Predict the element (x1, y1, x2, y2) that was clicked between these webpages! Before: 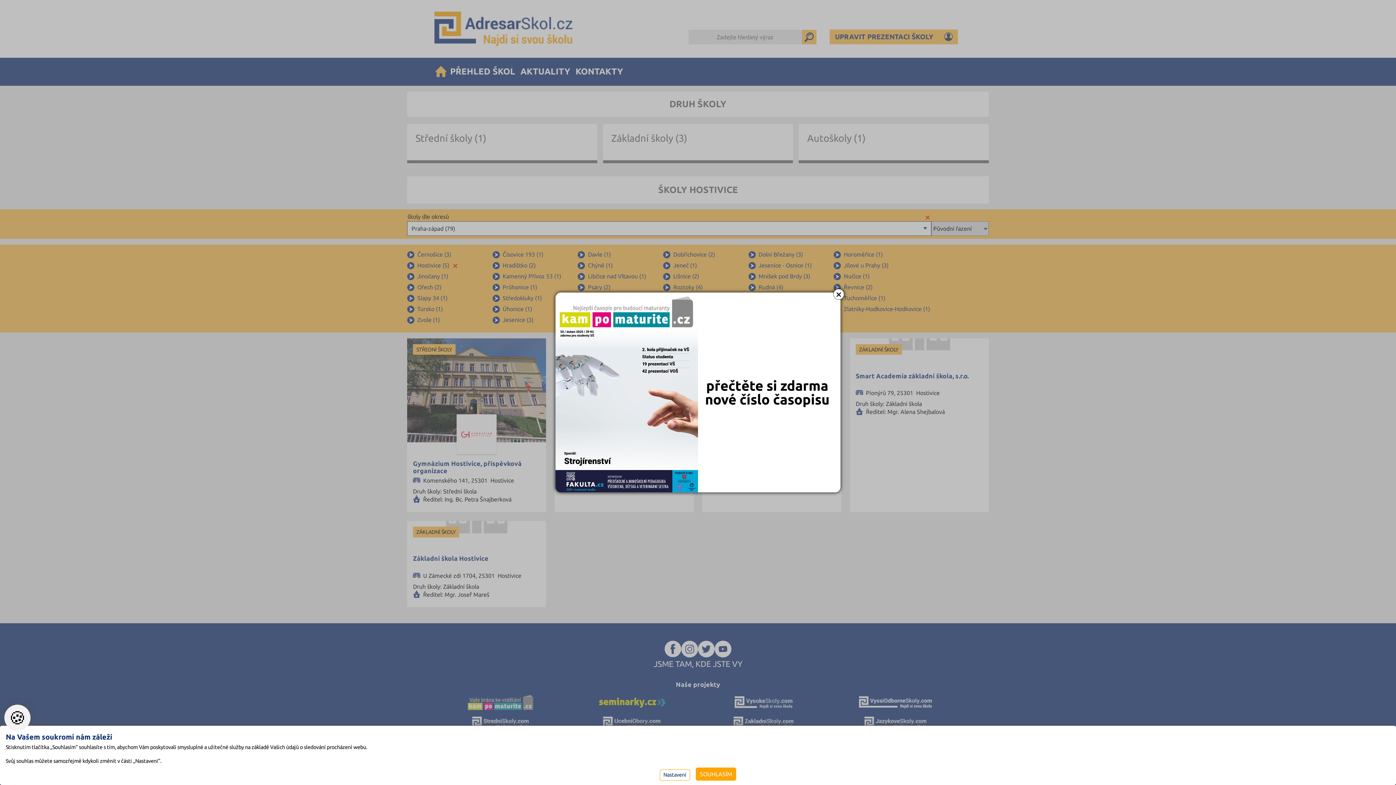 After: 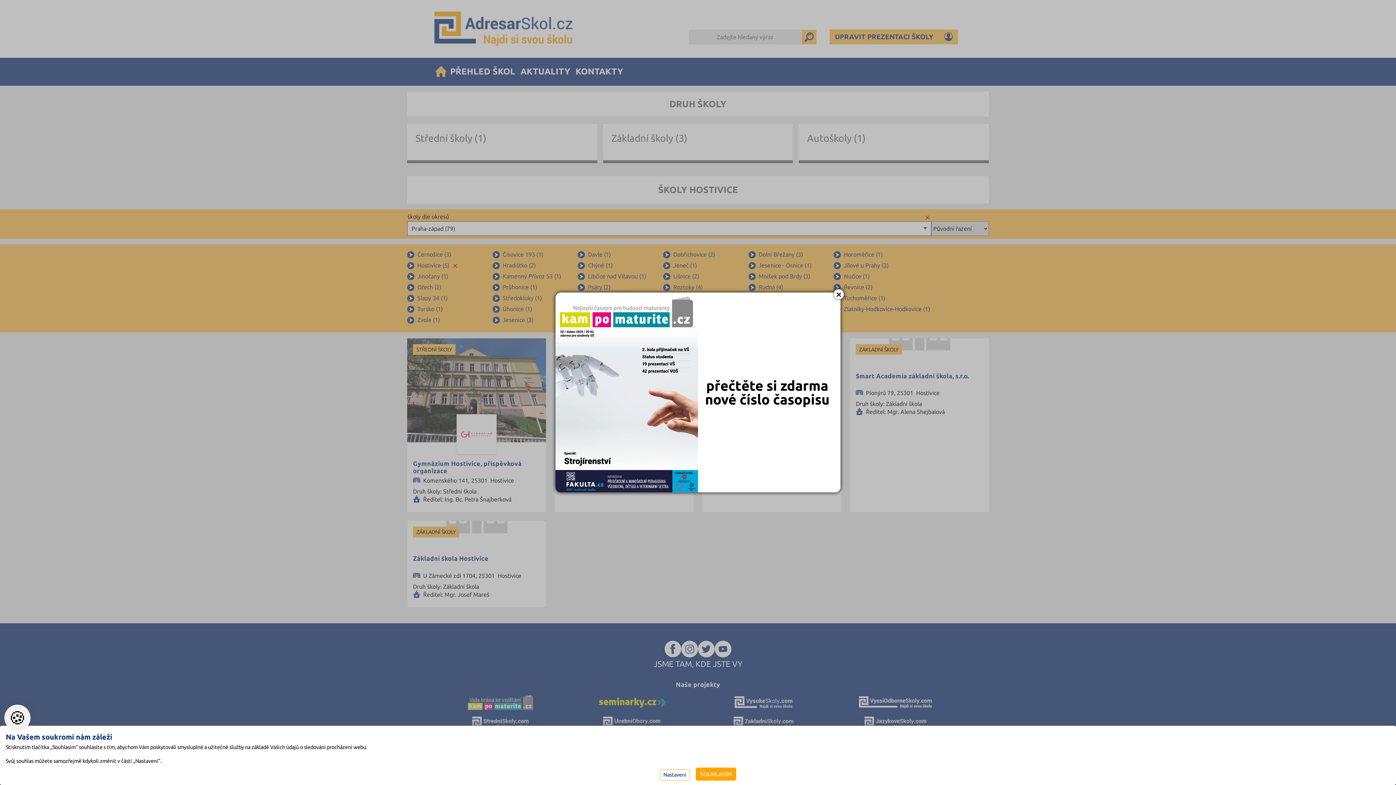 Action: bbox: (555, 292, 840, 492)